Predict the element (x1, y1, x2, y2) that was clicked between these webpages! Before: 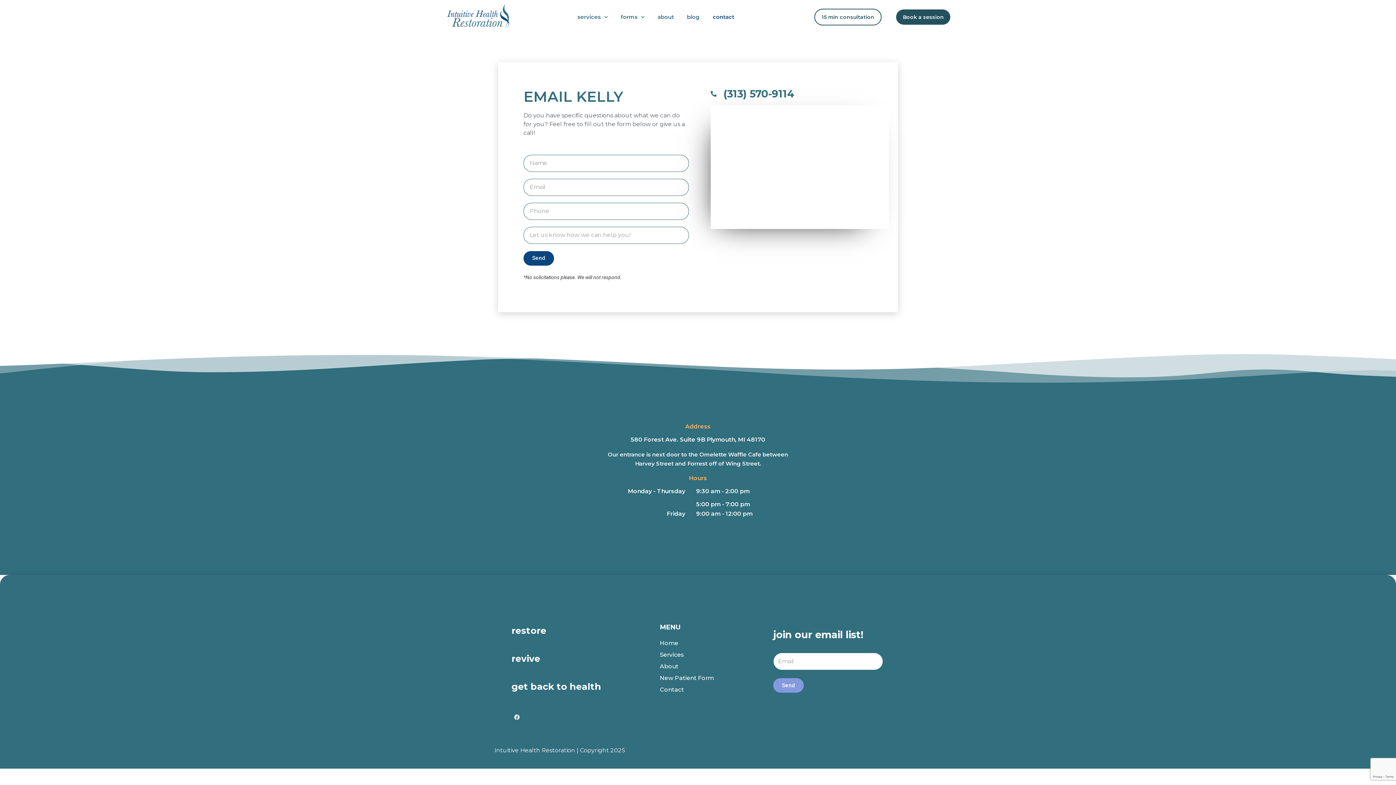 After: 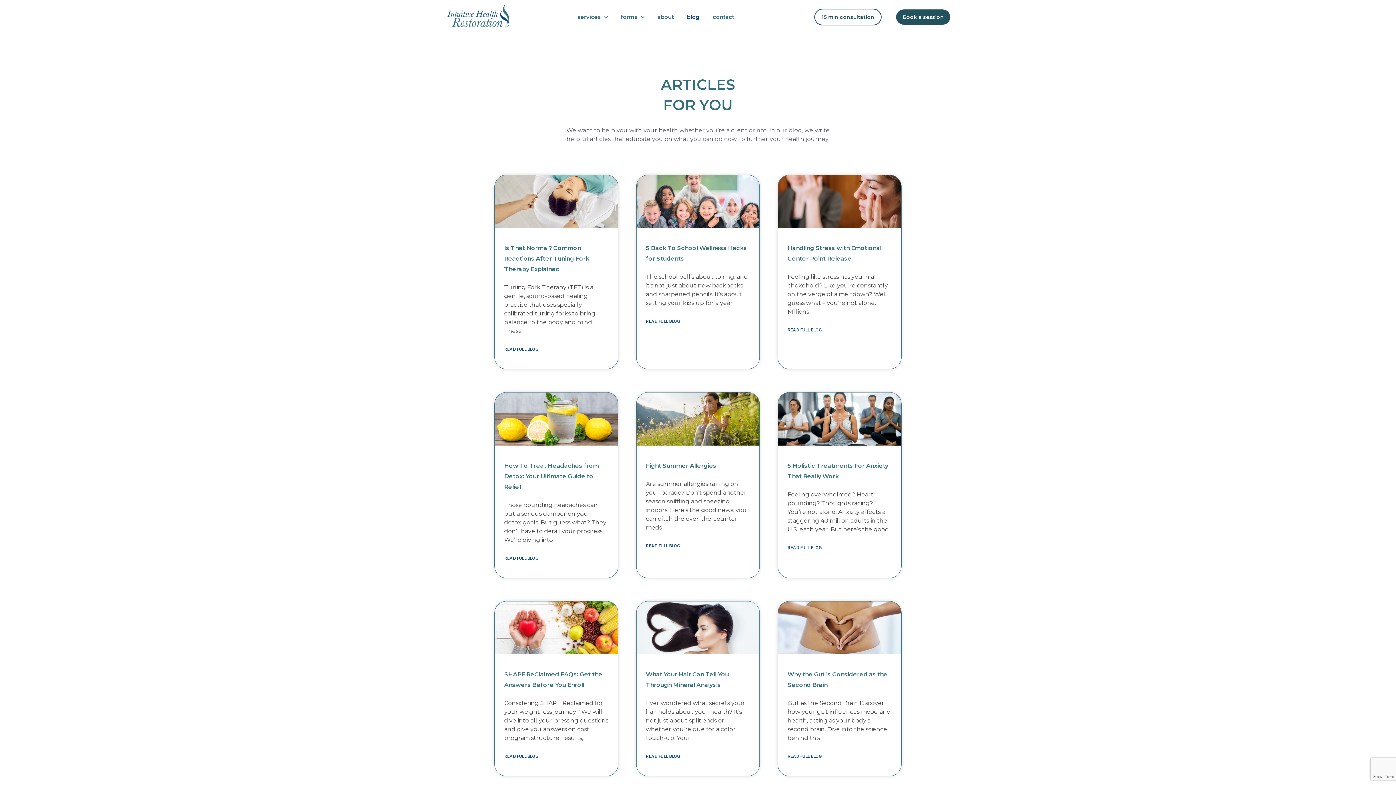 Action: label: blog bbox: (680, 11, 706, 22)